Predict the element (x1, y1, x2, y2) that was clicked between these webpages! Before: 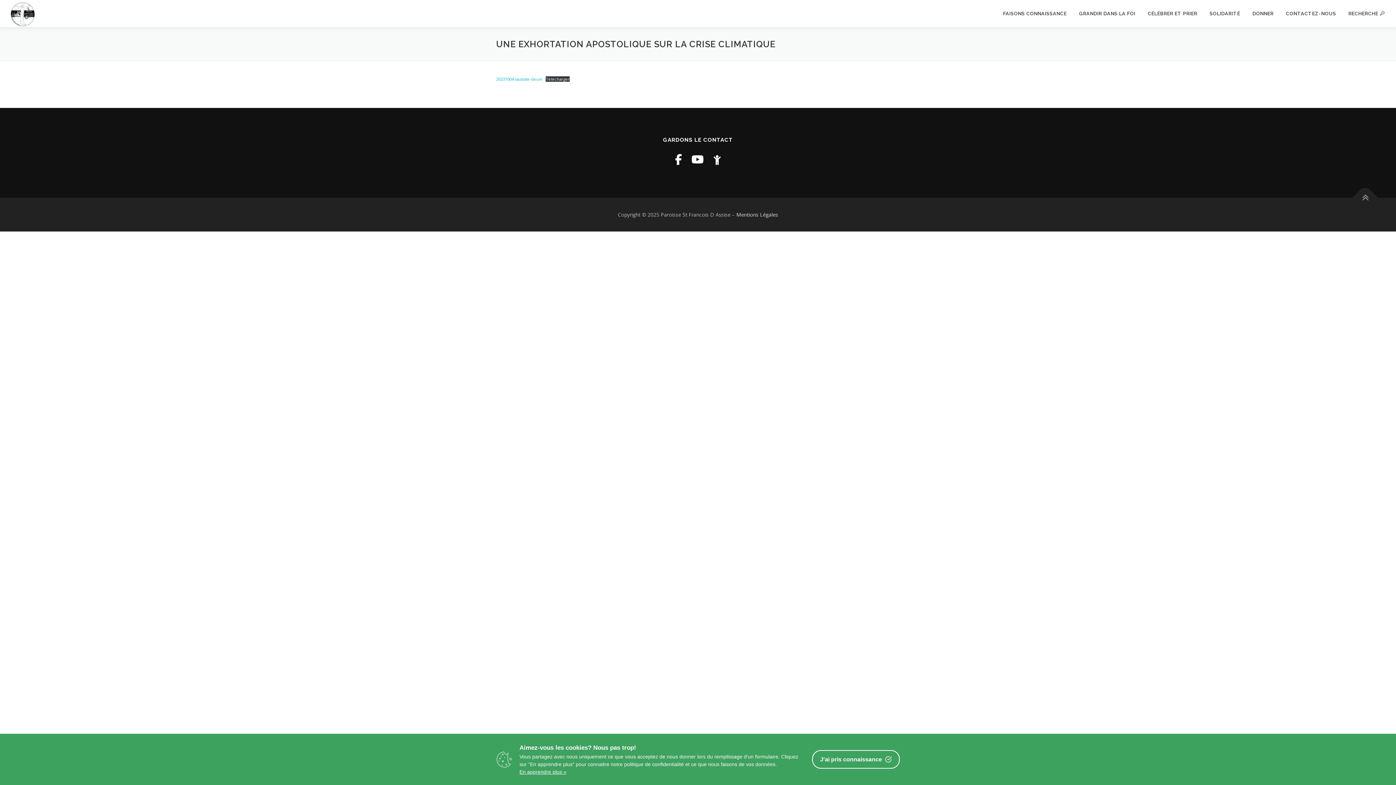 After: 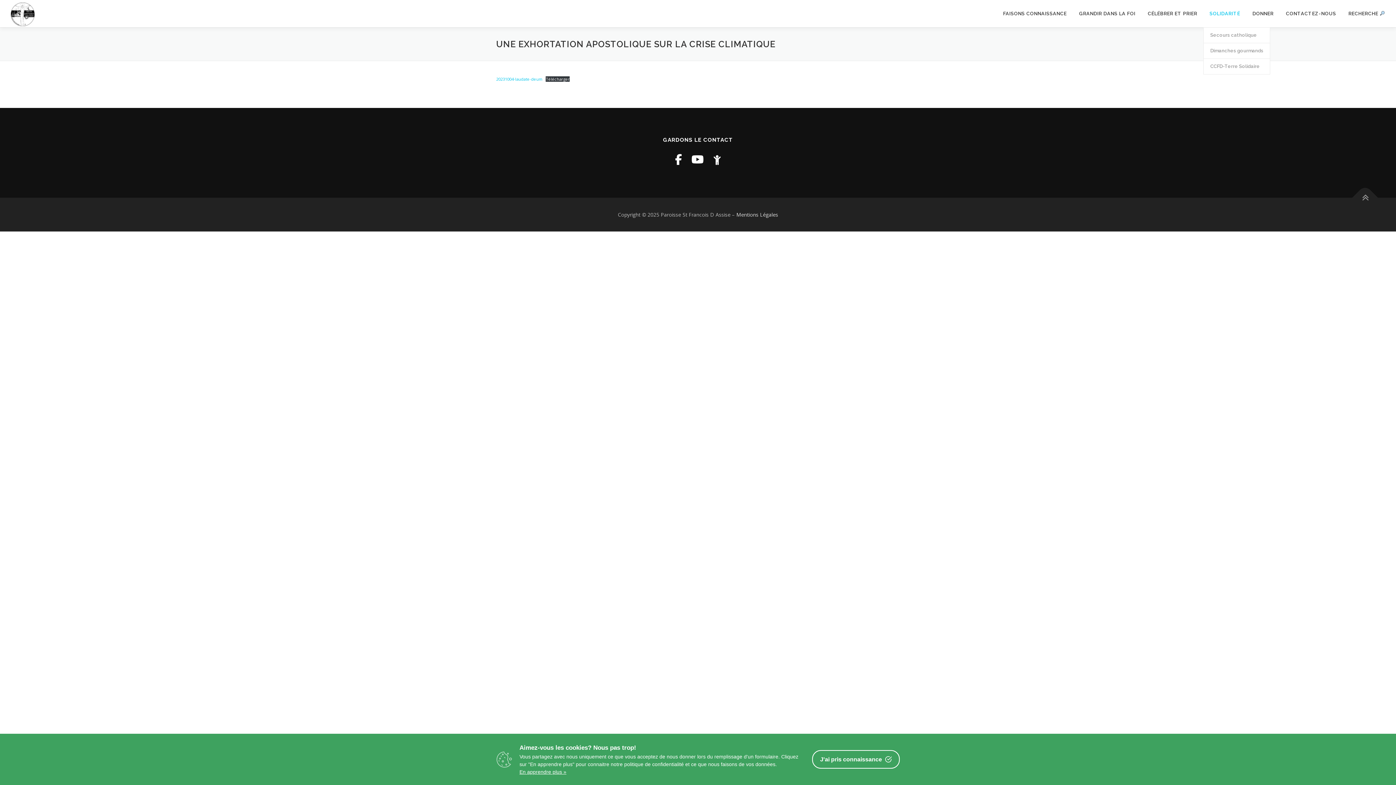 Action: label: SOLIDARITÉ bbox: (1203, 0, 1246, 27)